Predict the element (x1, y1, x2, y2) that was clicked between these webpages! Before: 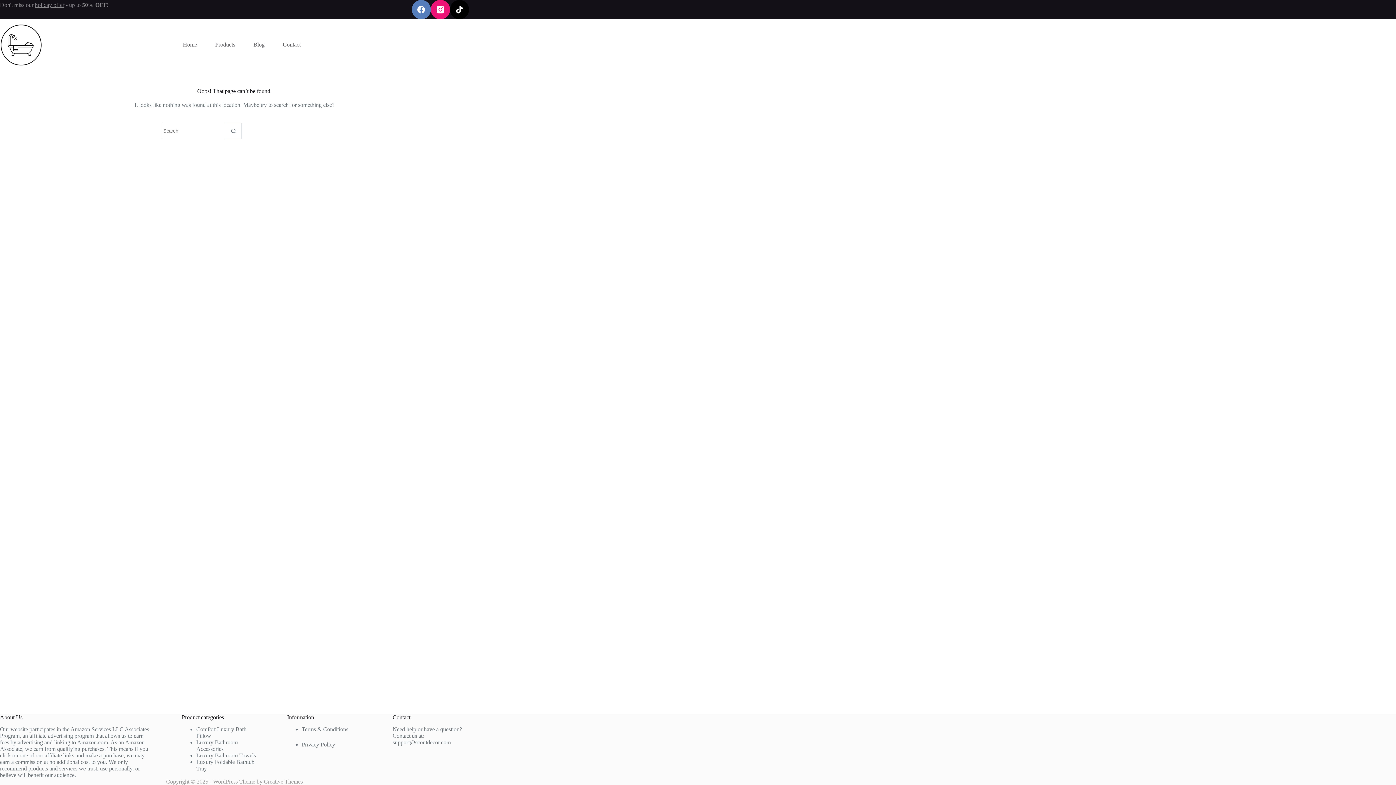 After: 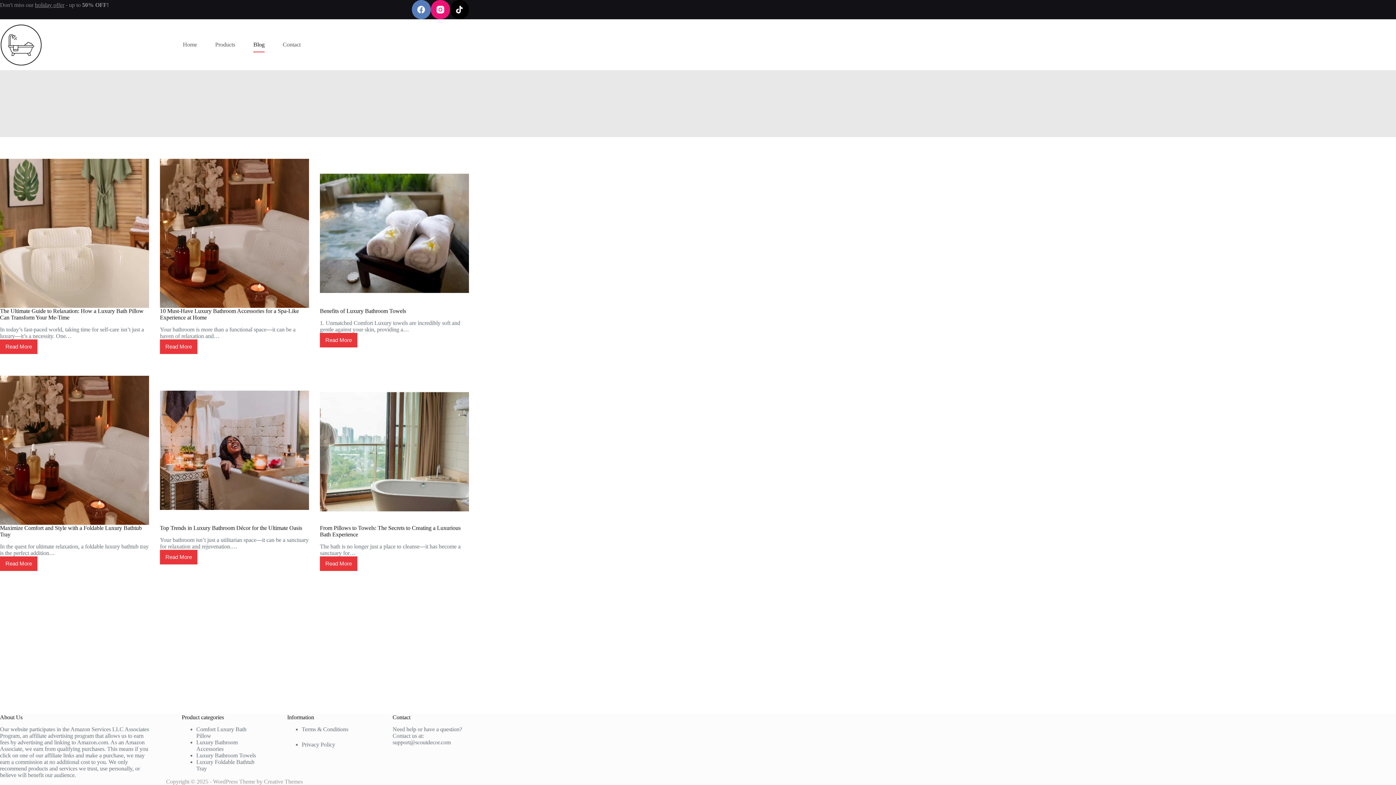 Action: bbox: (244, 36, 273, 52) label: Blog